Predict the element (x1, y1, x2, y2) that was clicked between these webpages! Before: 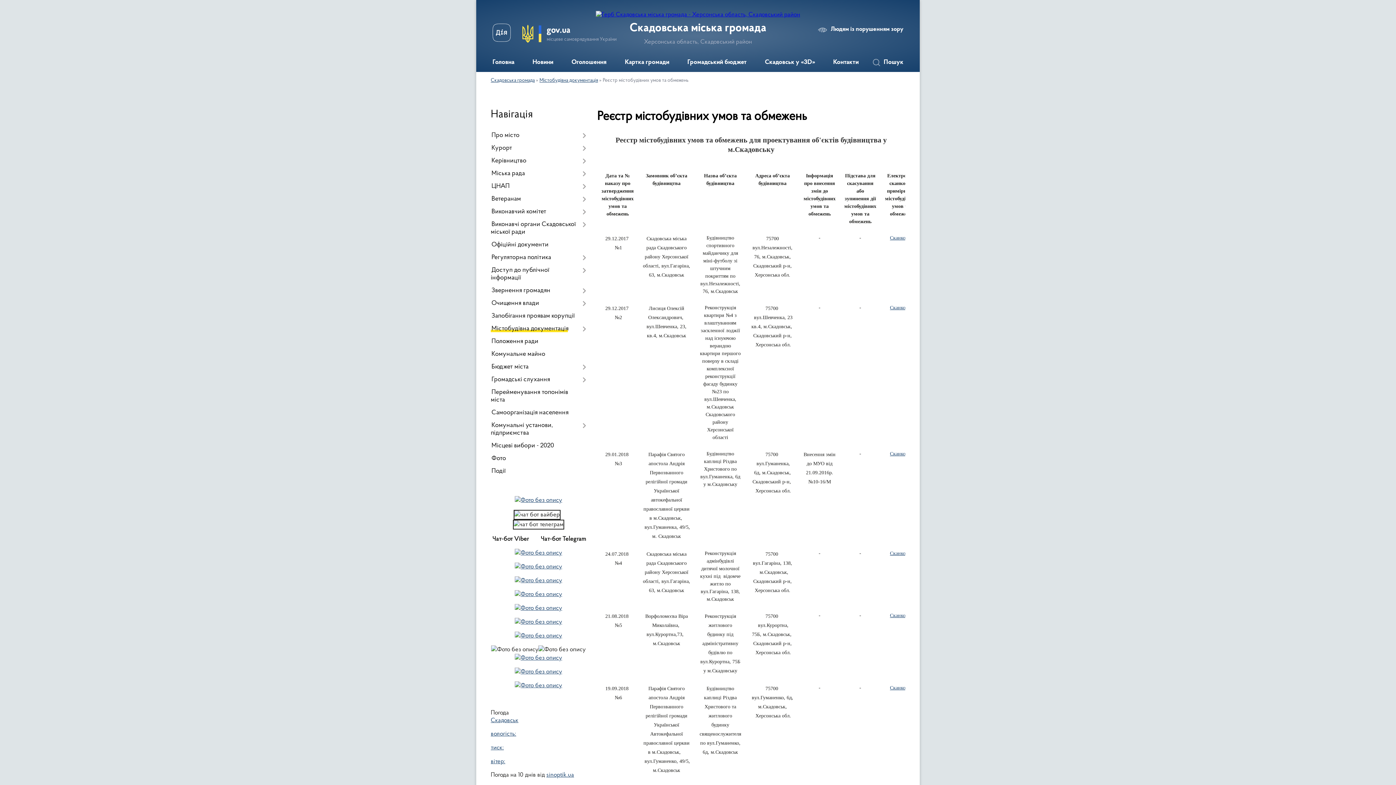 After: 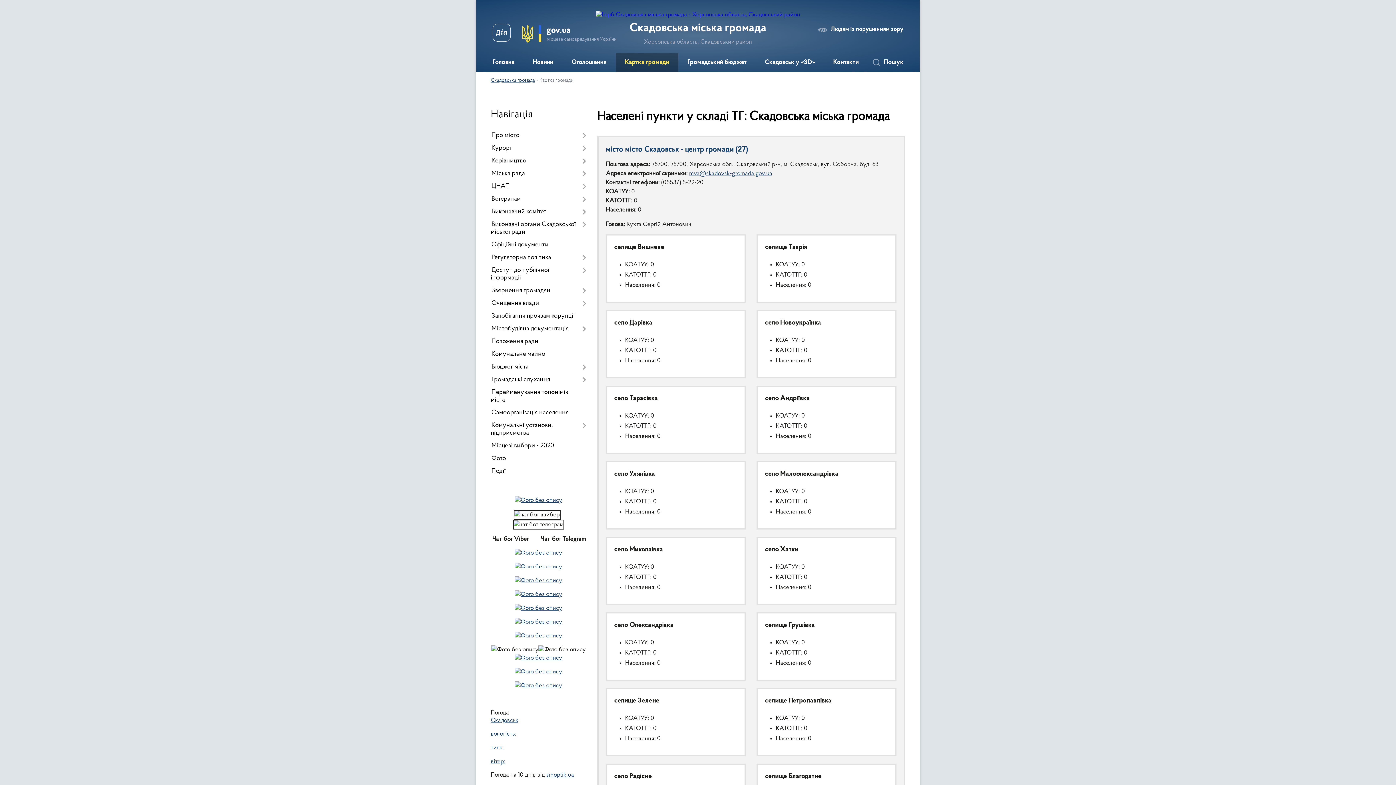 Action: bbox: (616, 53, 678, 72) label: Картка громади